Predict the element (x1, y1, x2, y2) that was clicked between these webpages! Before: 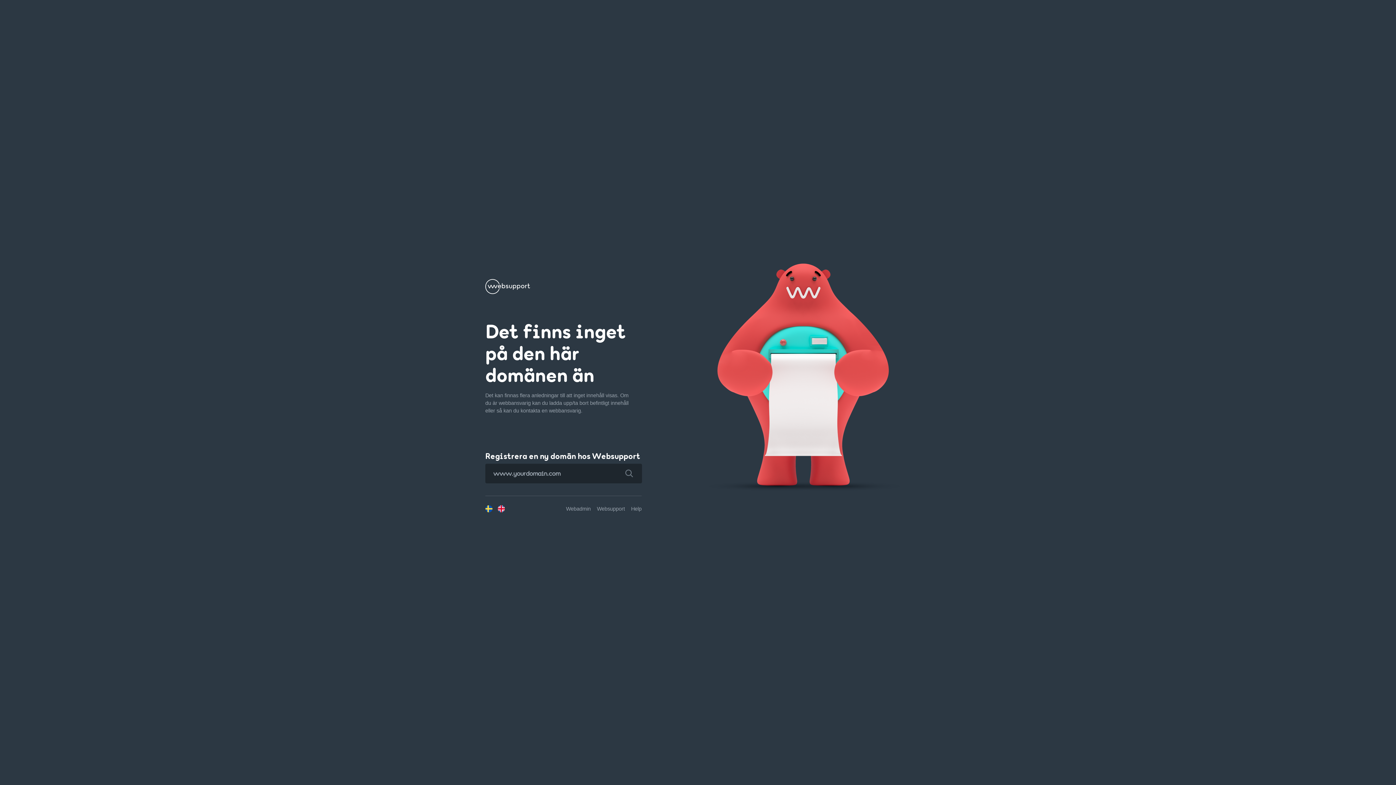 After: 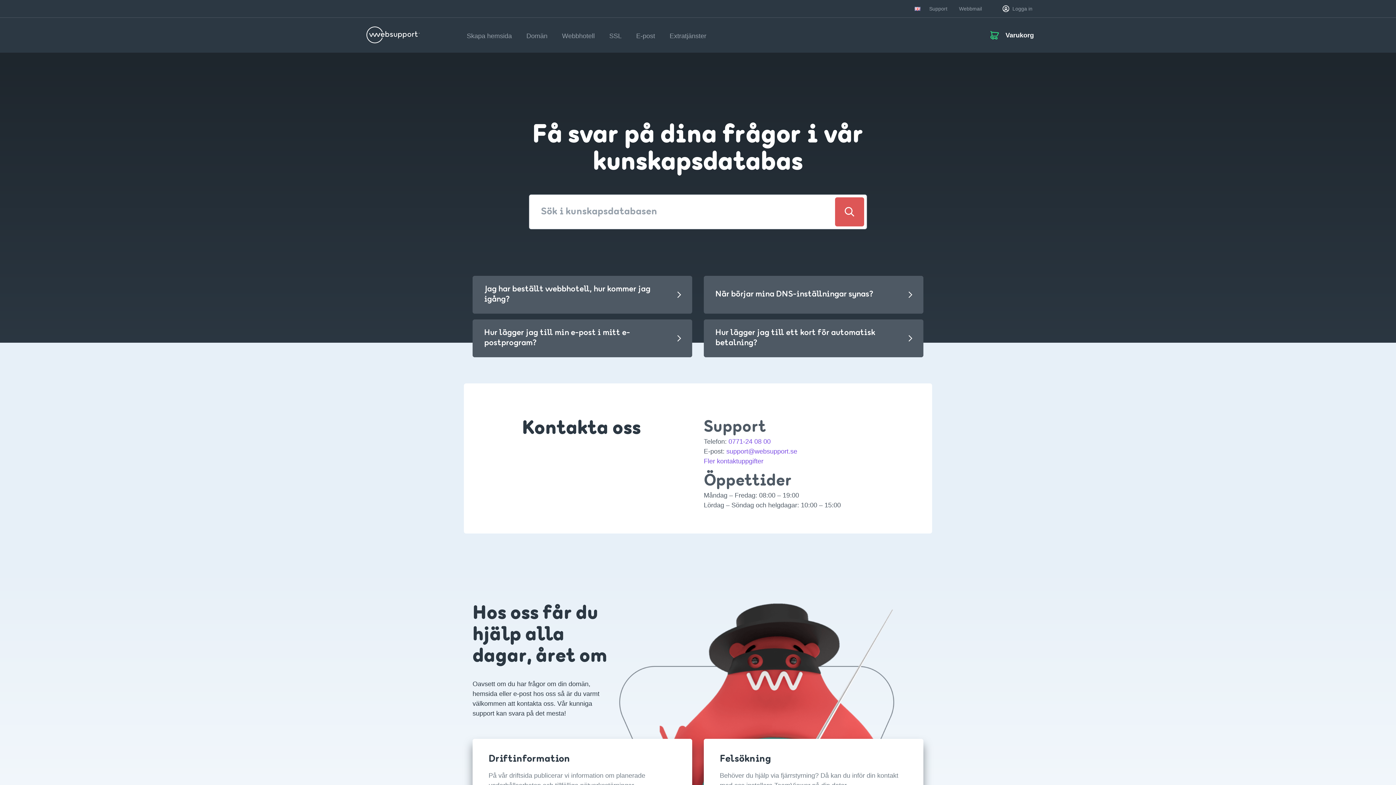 Action: bbox: (631, 506, 641, 511) label: Help